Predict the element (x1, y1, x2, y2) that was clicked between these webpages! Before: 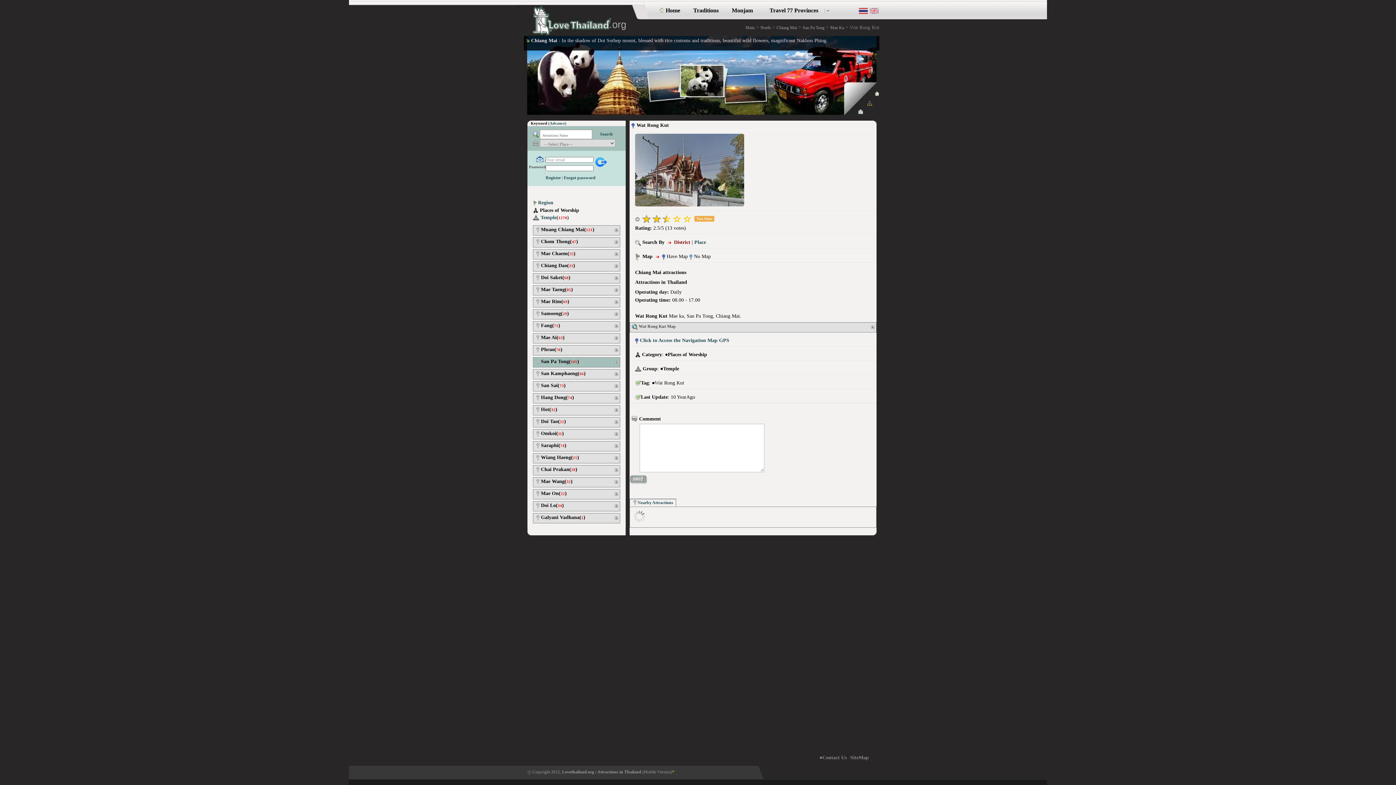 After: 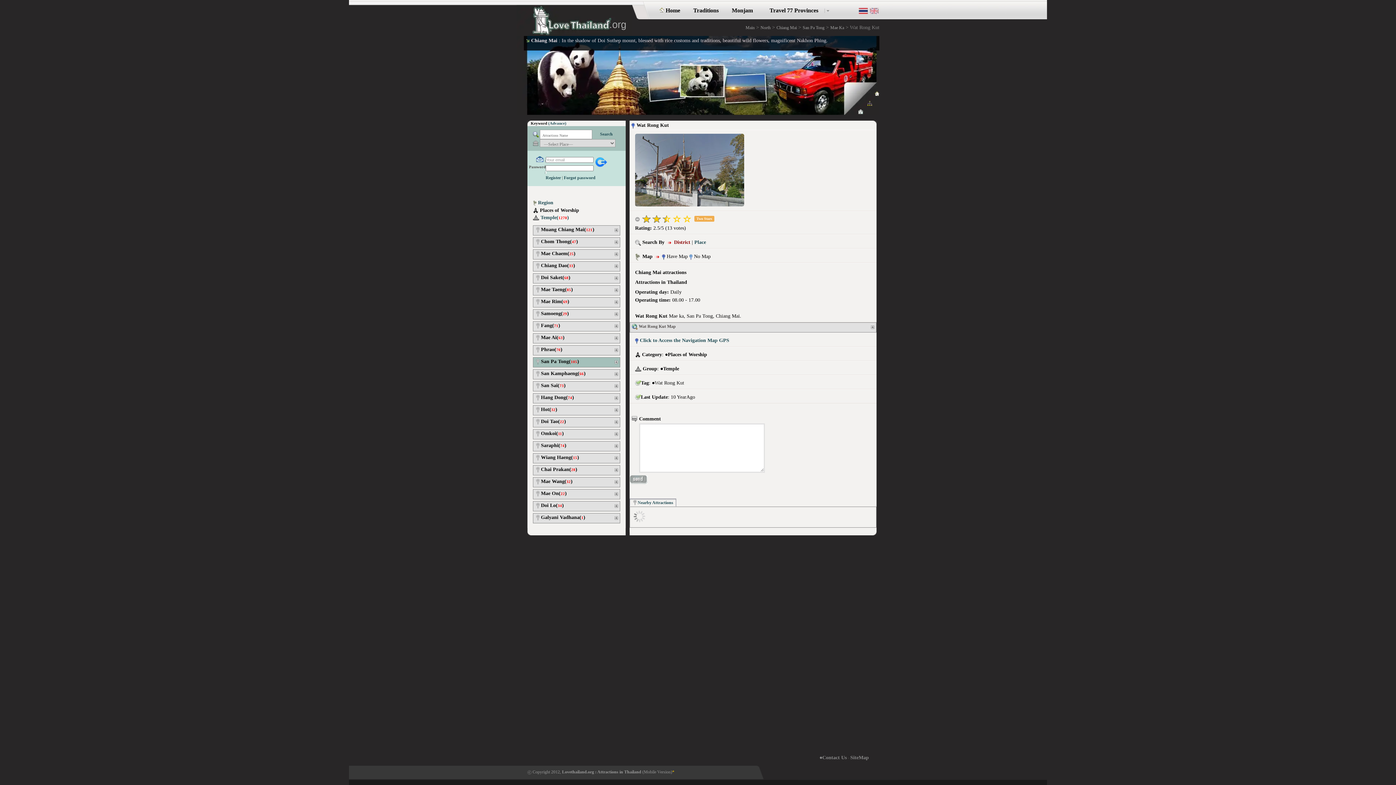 Action: label: District bbox: (674, 239, 690, 245)